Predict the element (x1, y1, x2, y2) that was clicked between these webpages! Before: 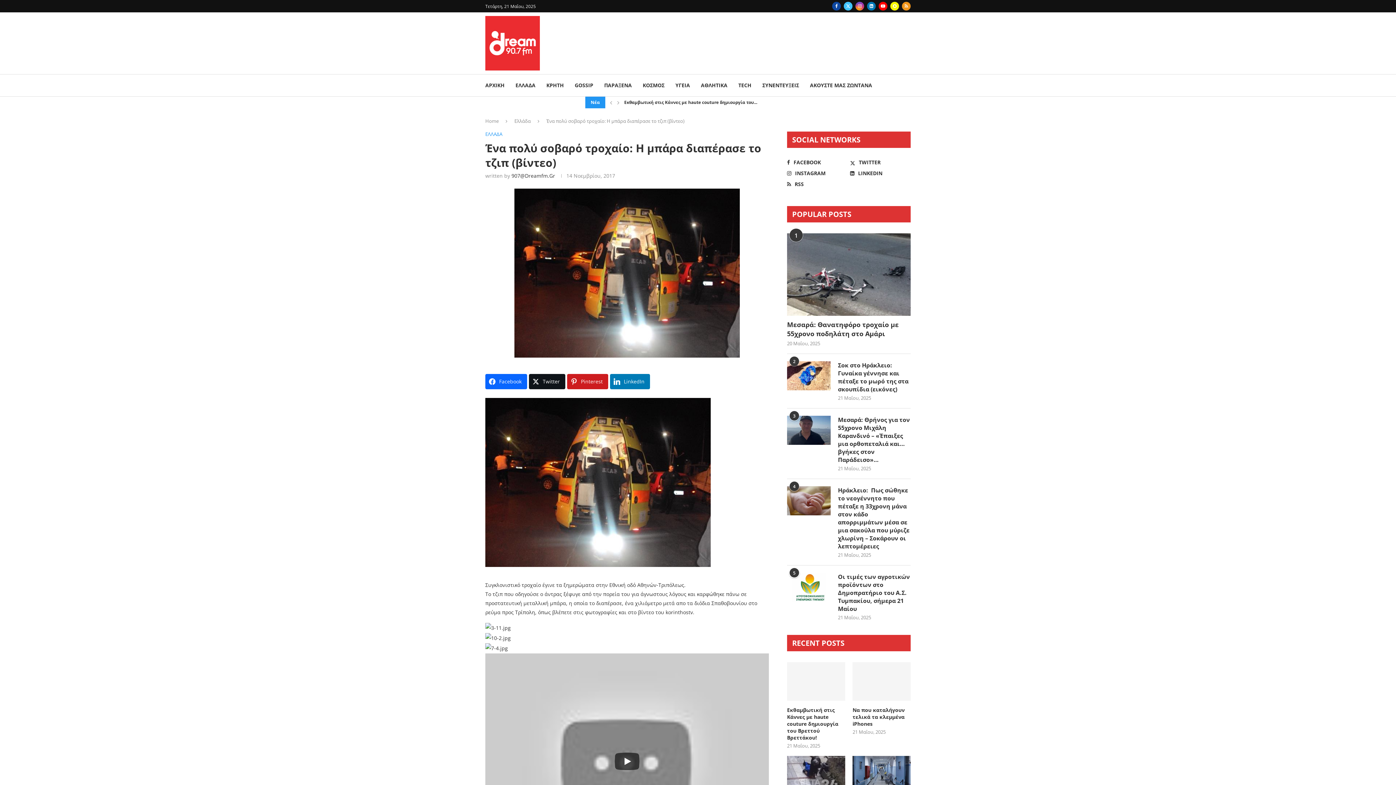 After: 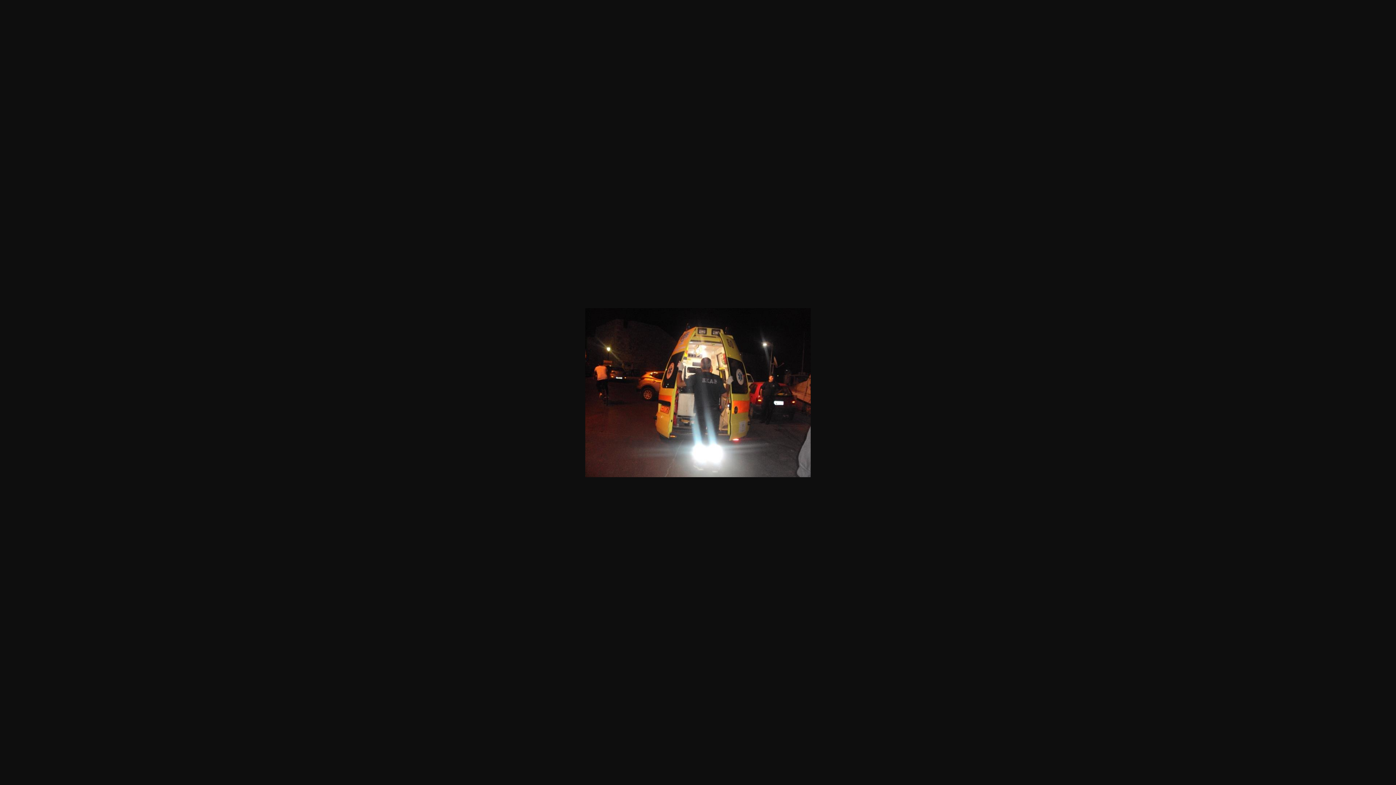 Action: bbox: (514, 188, 739, 195)